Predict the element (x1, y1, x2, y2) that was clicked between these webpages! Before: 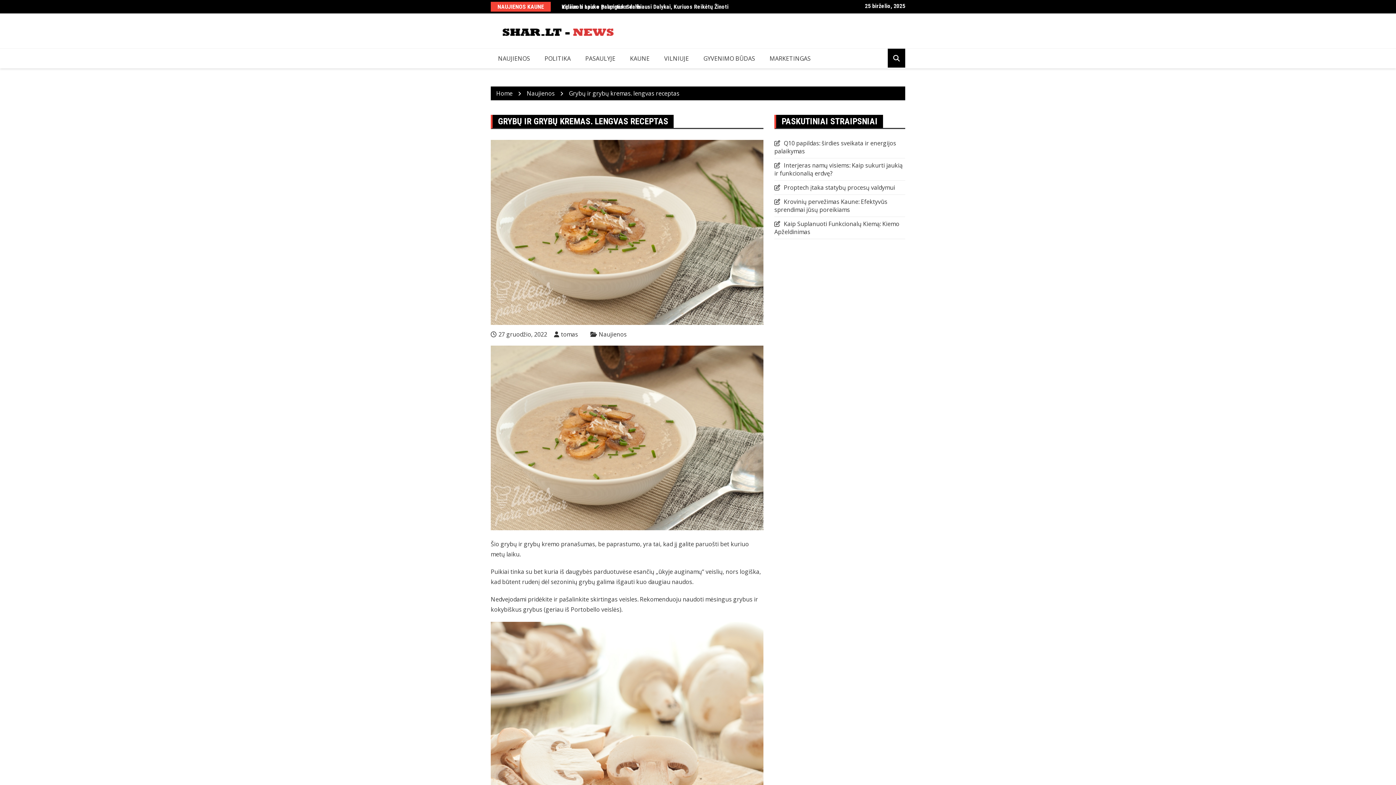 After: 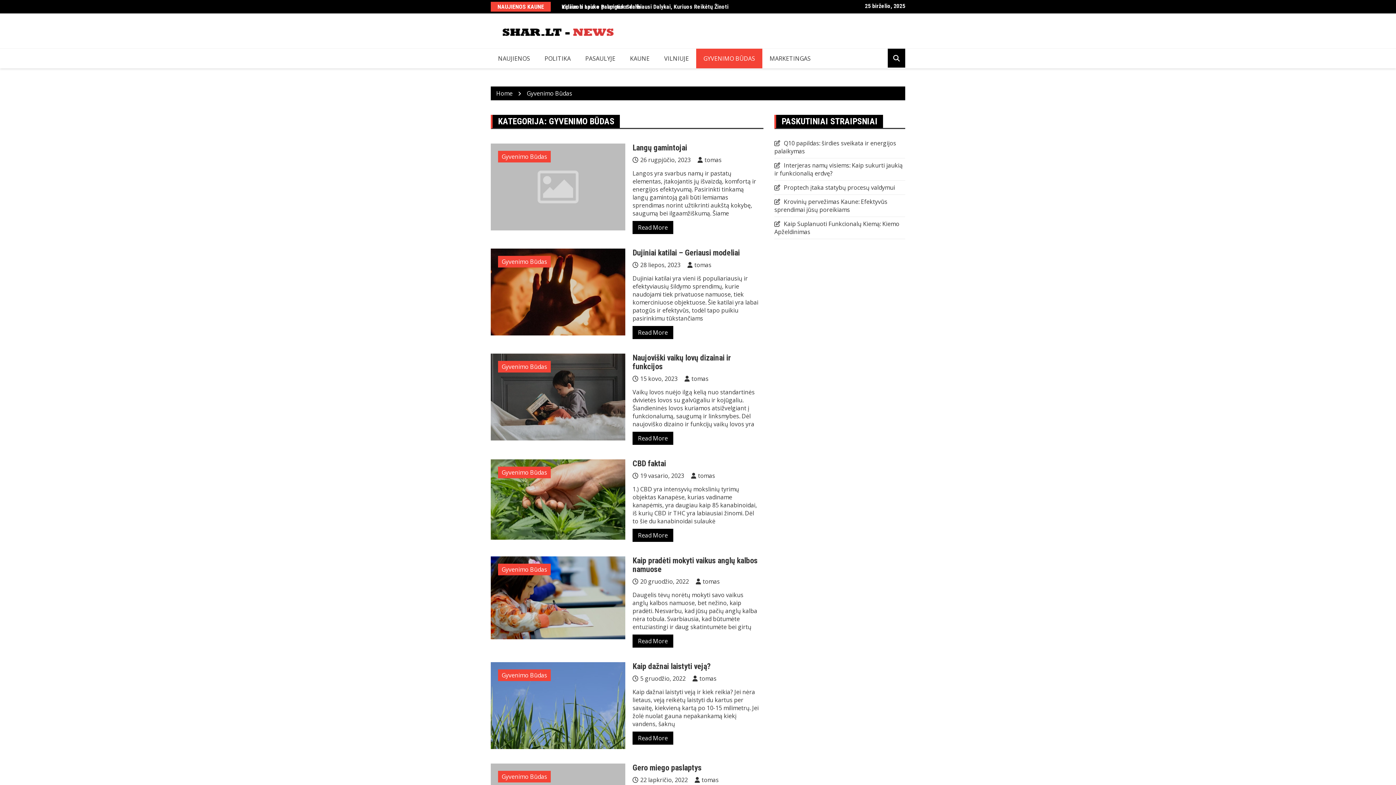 Action: label: GYVENIMO BŪDAS bbox: (696, 48, 762, 68)